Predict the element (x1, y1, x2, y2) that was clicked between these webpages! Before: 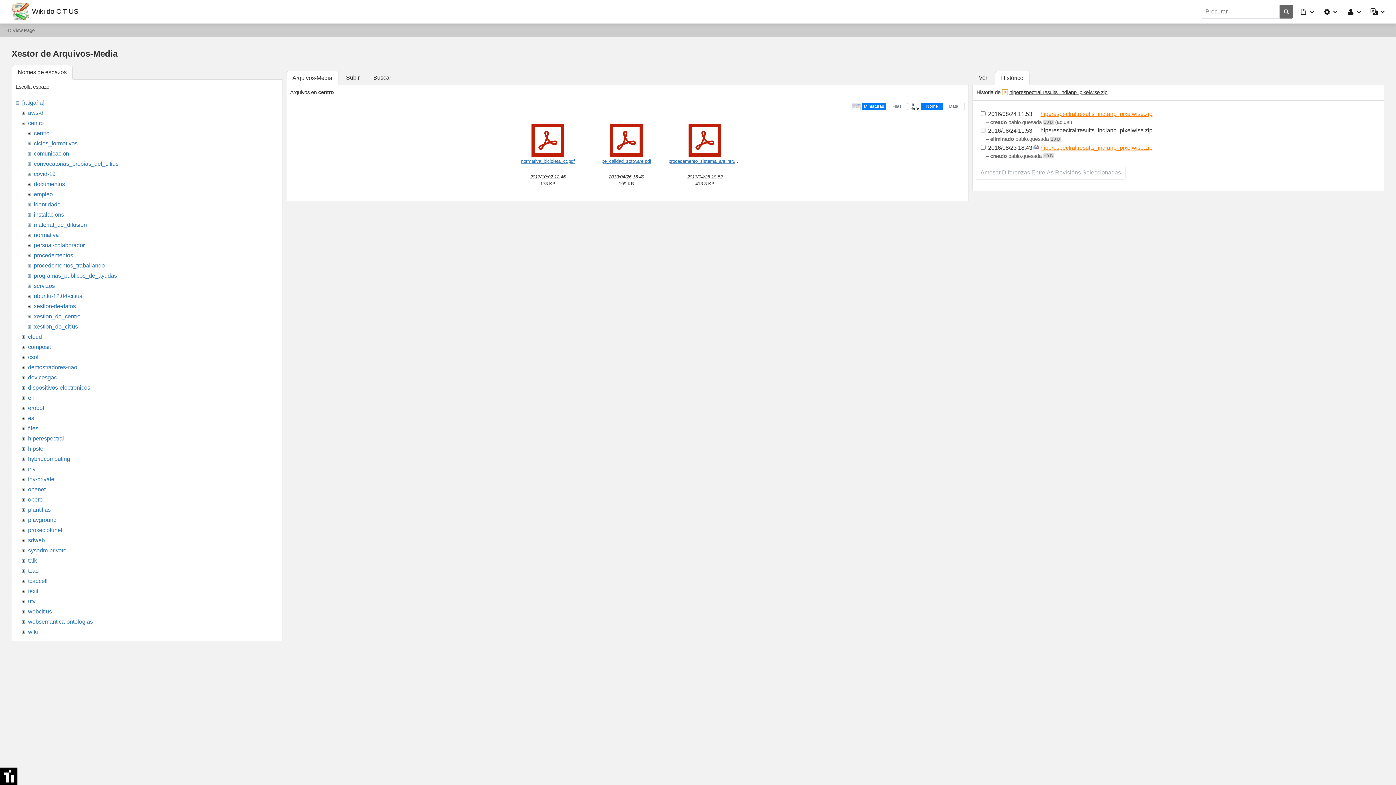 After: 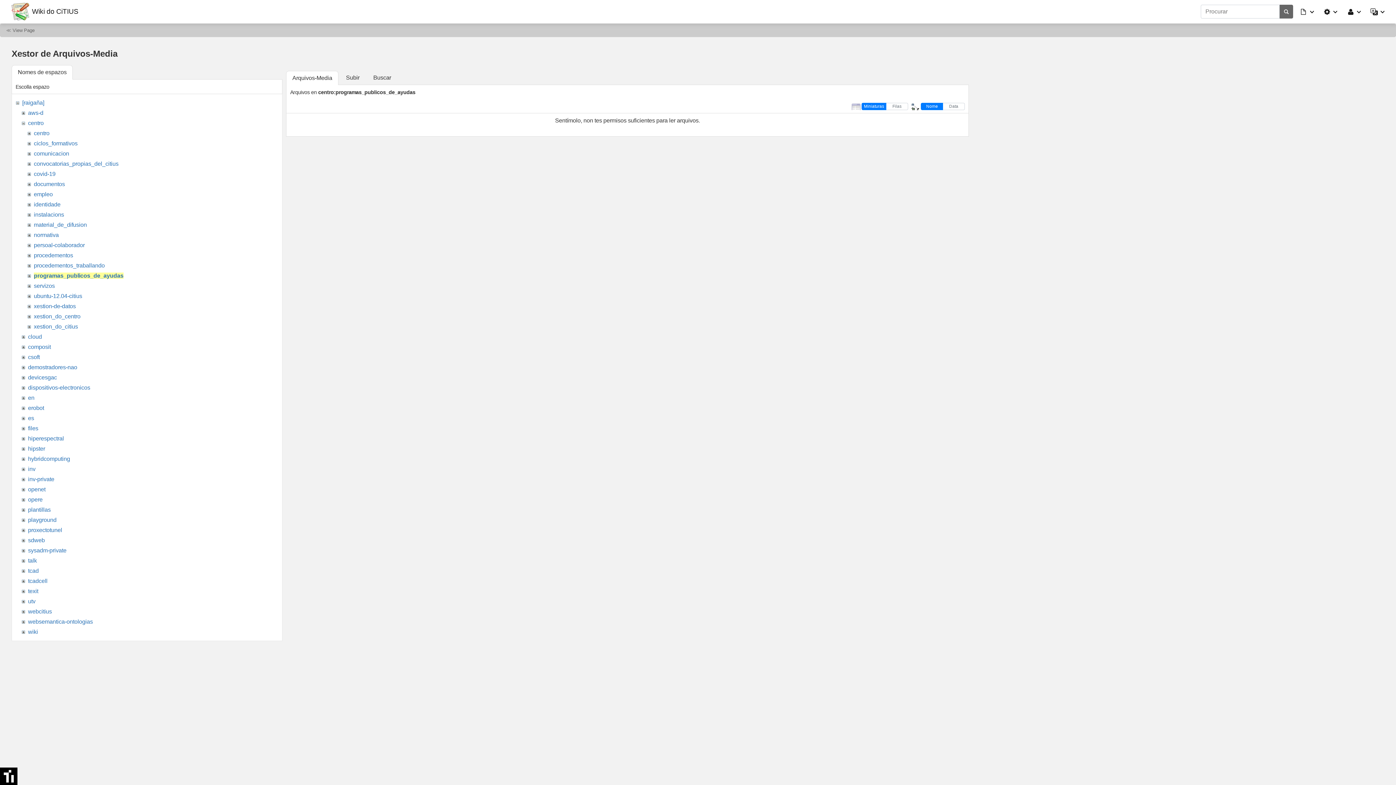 Action: label: programas_publicos_de_ayudas bbox: (33, 272, 116, 278)